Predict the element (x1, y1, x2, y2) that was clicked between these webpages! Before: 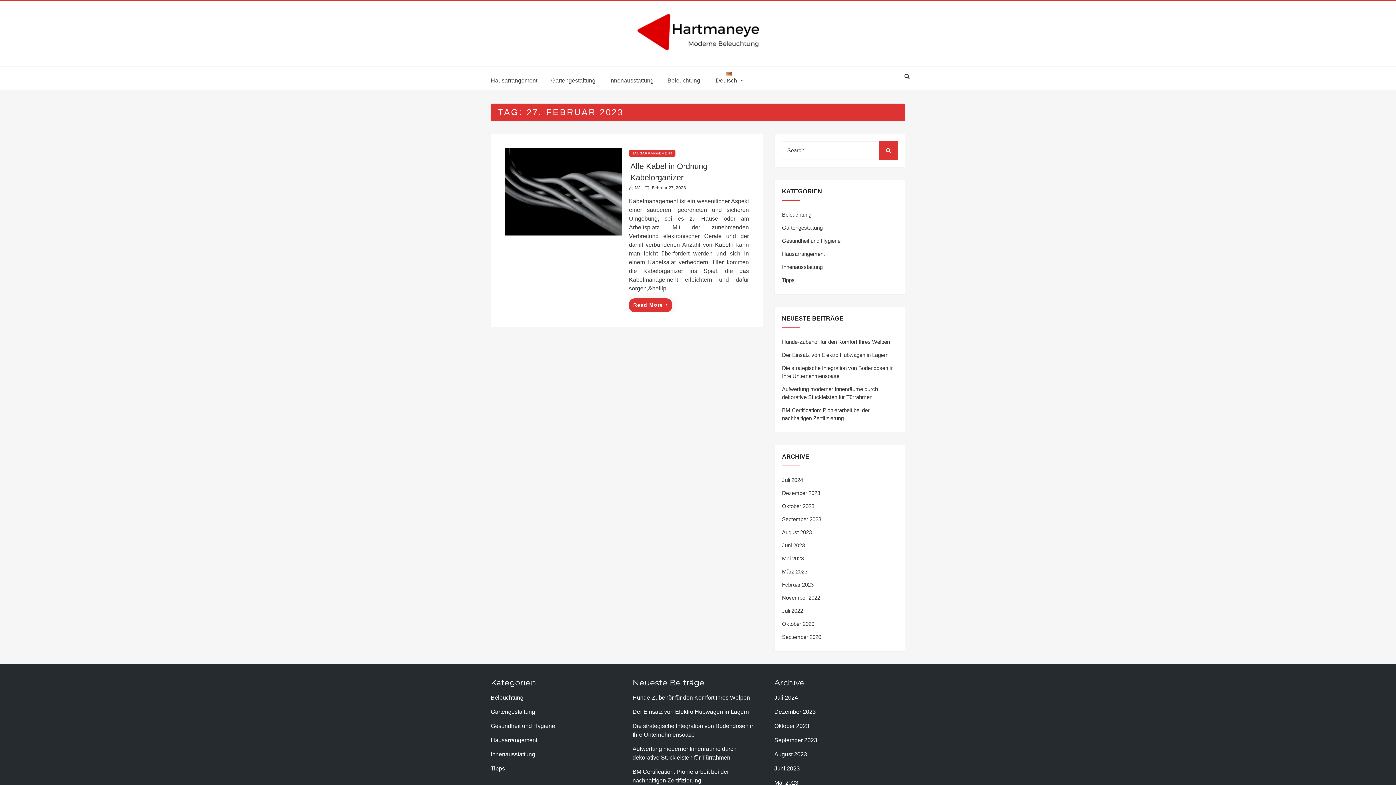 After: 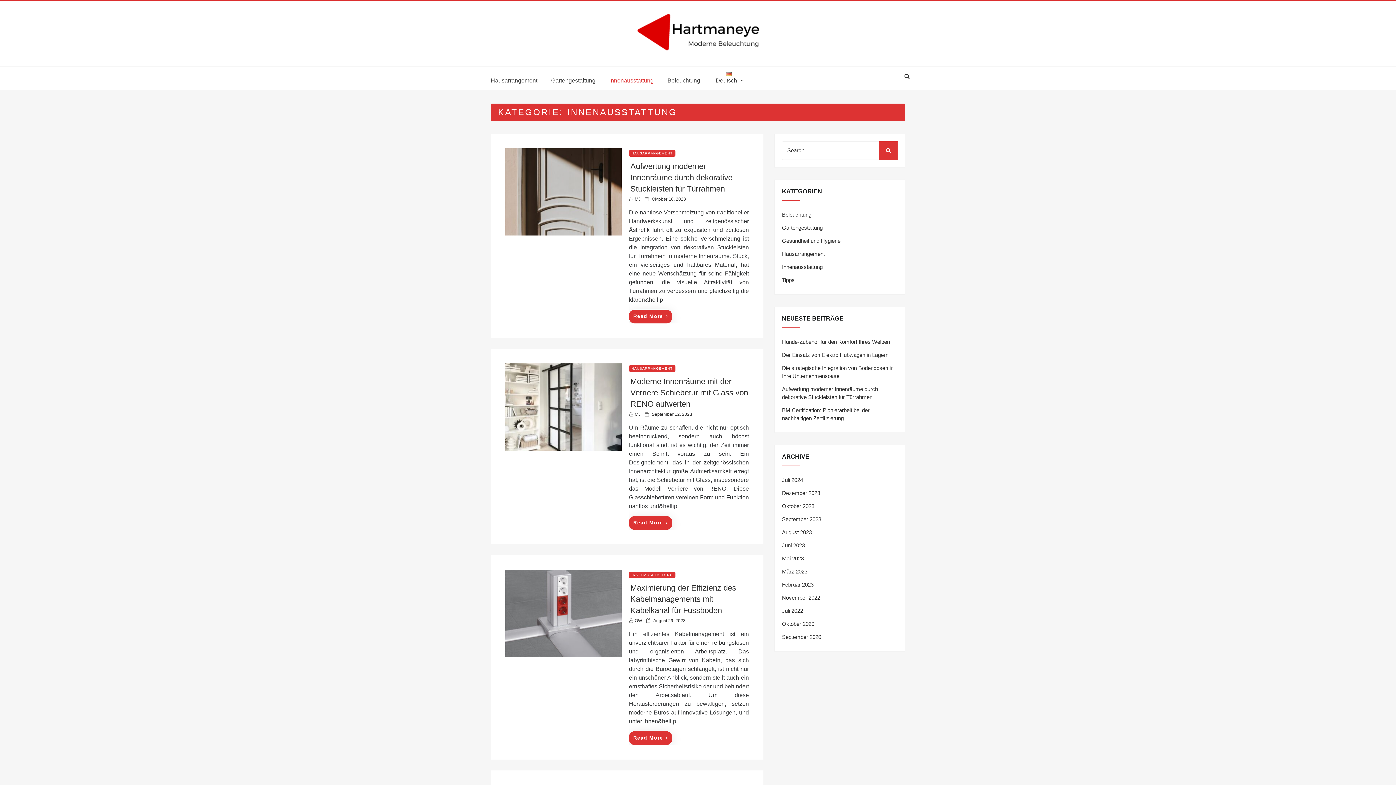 Action: bbox: (782, 264, 822, 270) label: Innenausstattung